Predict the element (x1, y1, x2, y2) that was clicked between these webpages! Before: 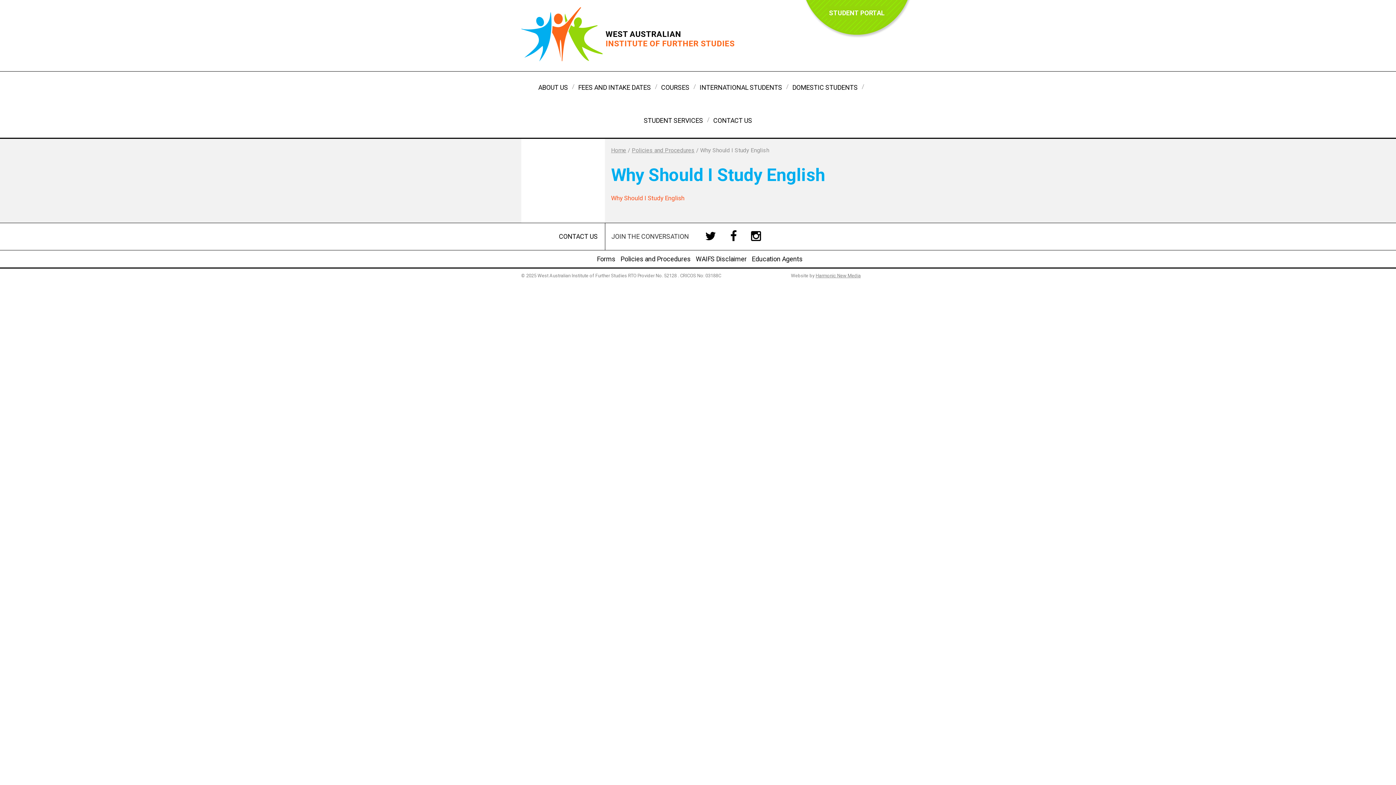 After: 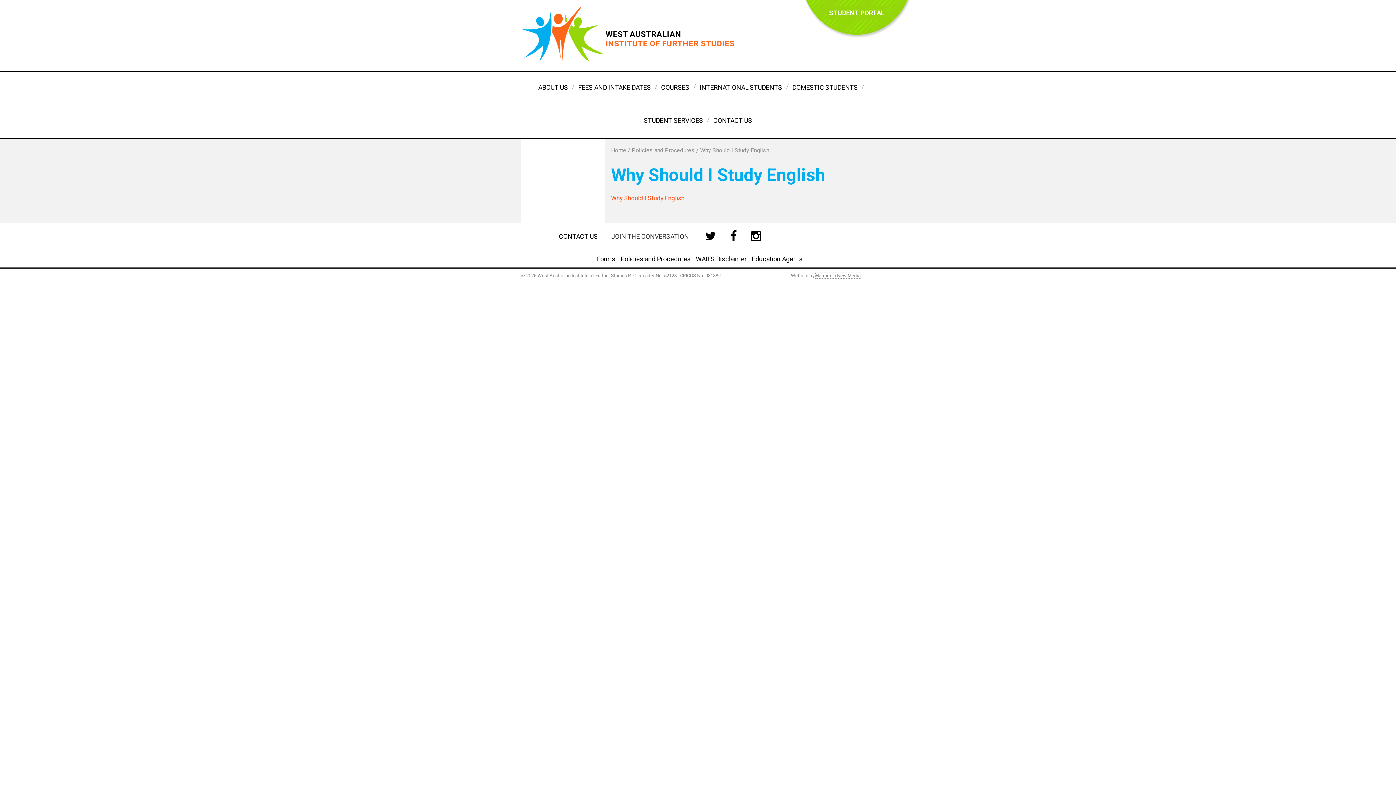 Action: bbox: (815, 272, 860, 278) label: Harmonic New Media